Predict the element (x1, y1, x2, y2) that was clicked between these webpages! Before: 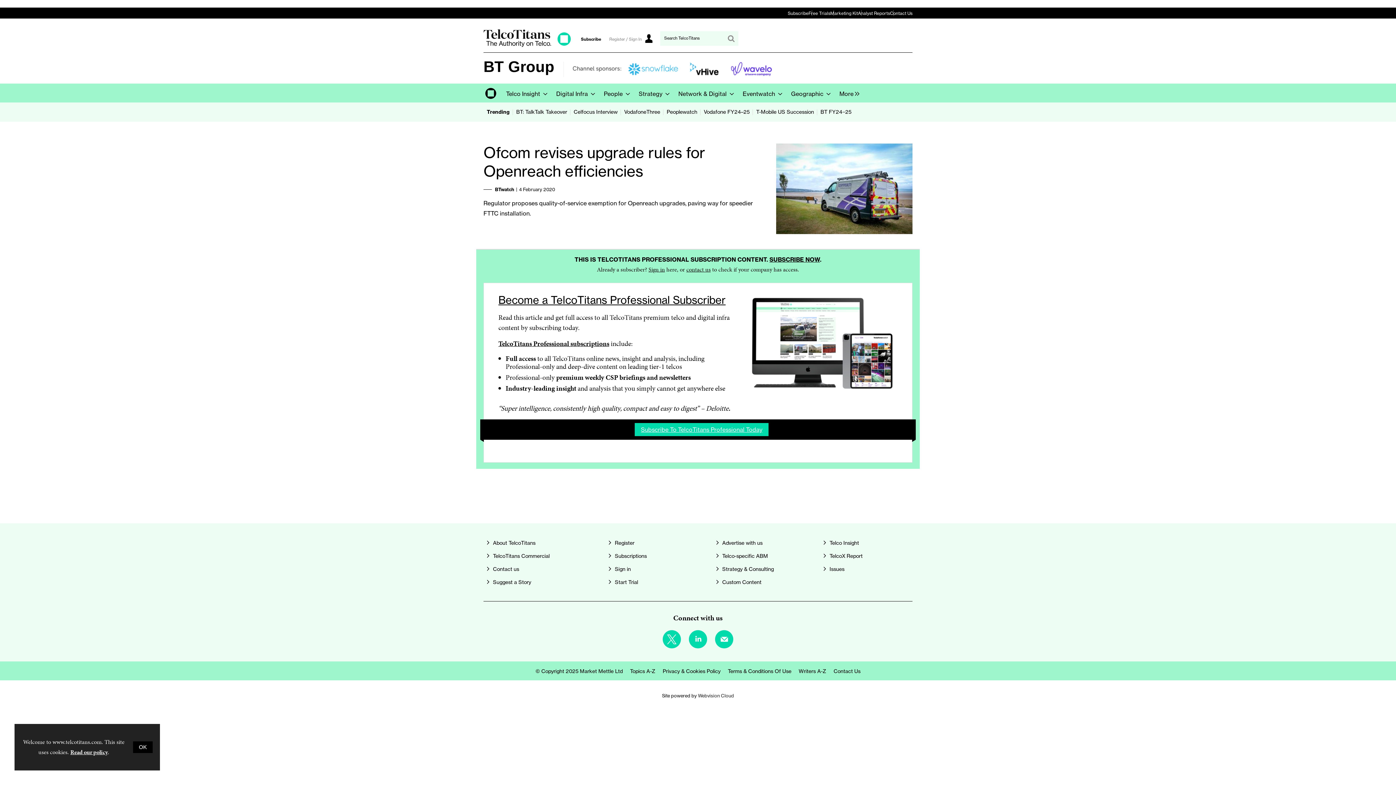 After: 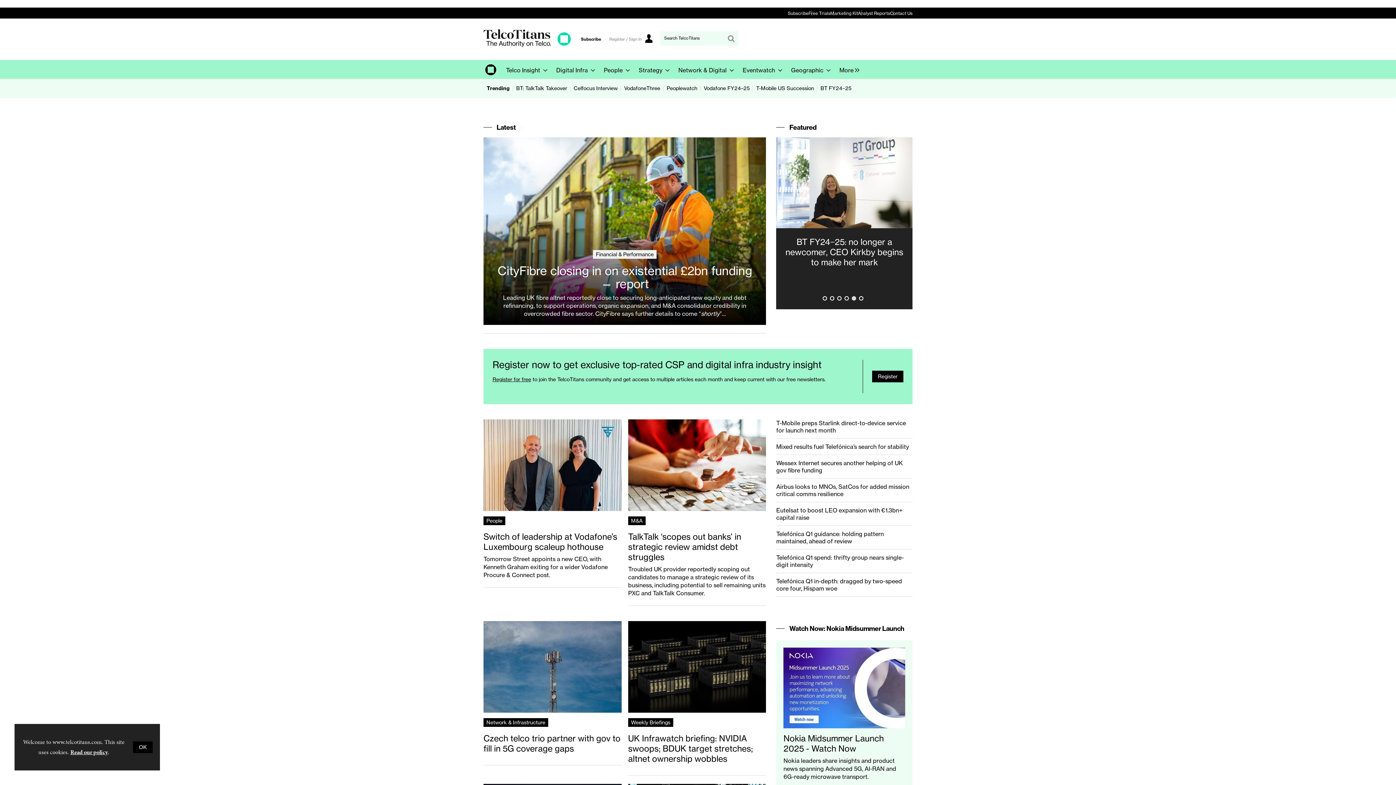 Action: bbox: (483, 83, 498, 103) label: Home